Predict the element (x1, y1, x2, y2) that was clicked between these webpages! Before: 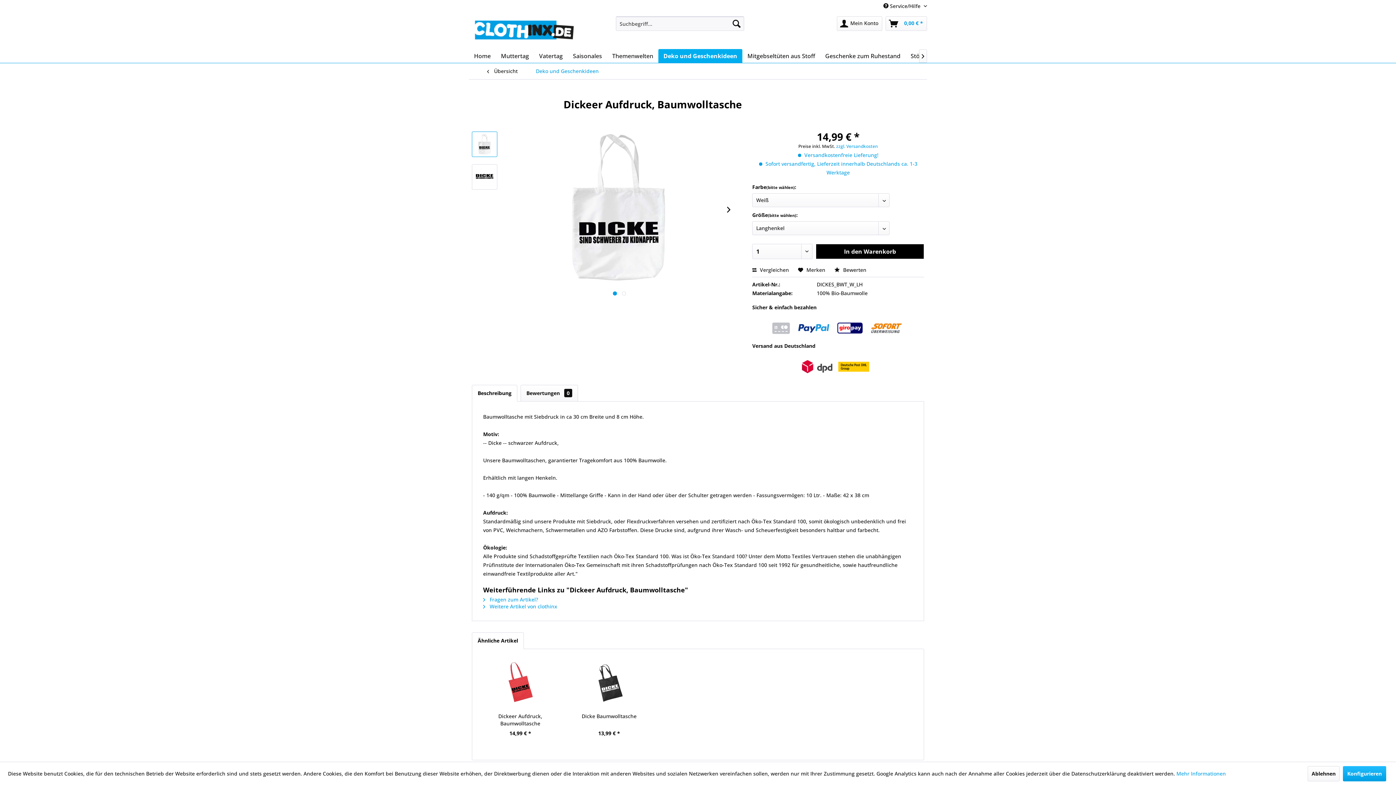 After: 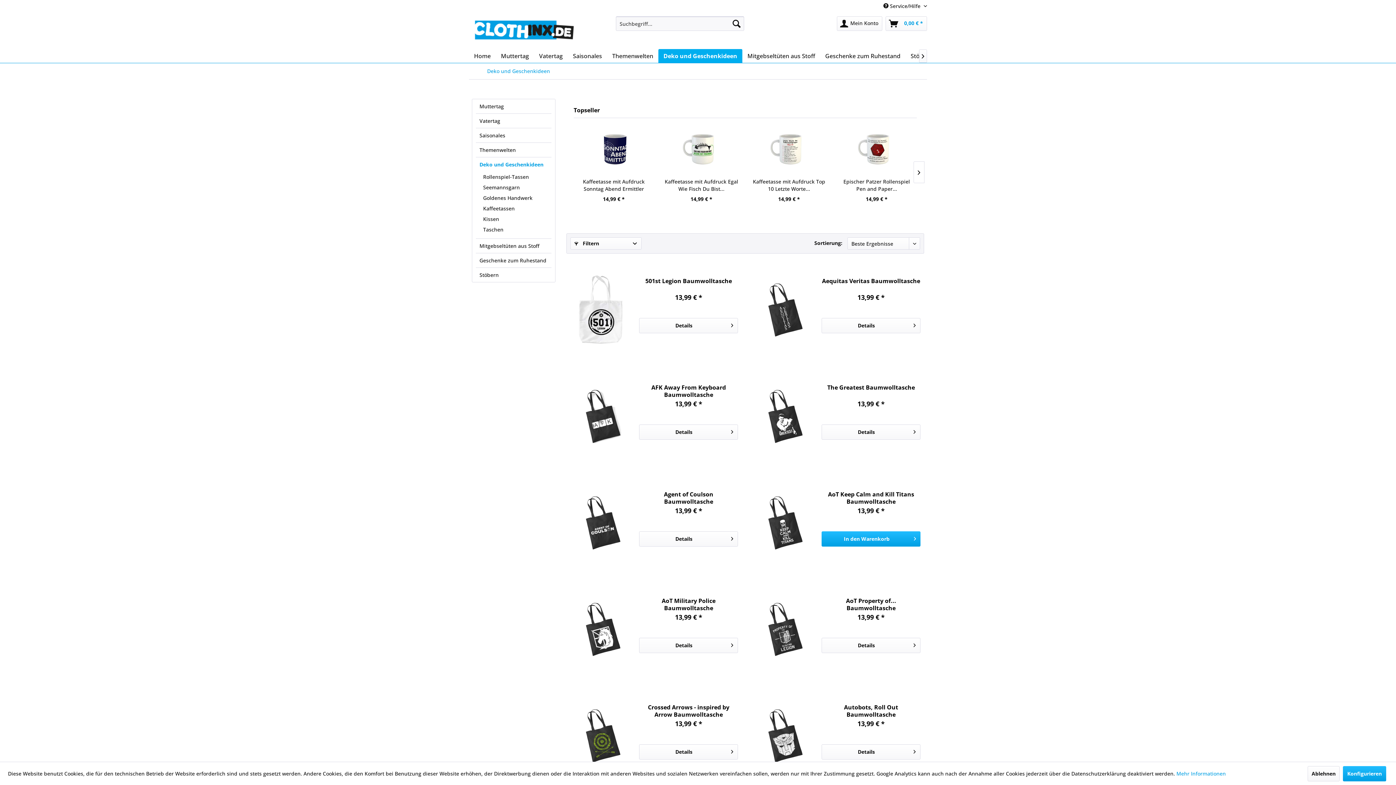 Action: bbox: (658, 49, 742, 62) label: Deko und Geschenkideen